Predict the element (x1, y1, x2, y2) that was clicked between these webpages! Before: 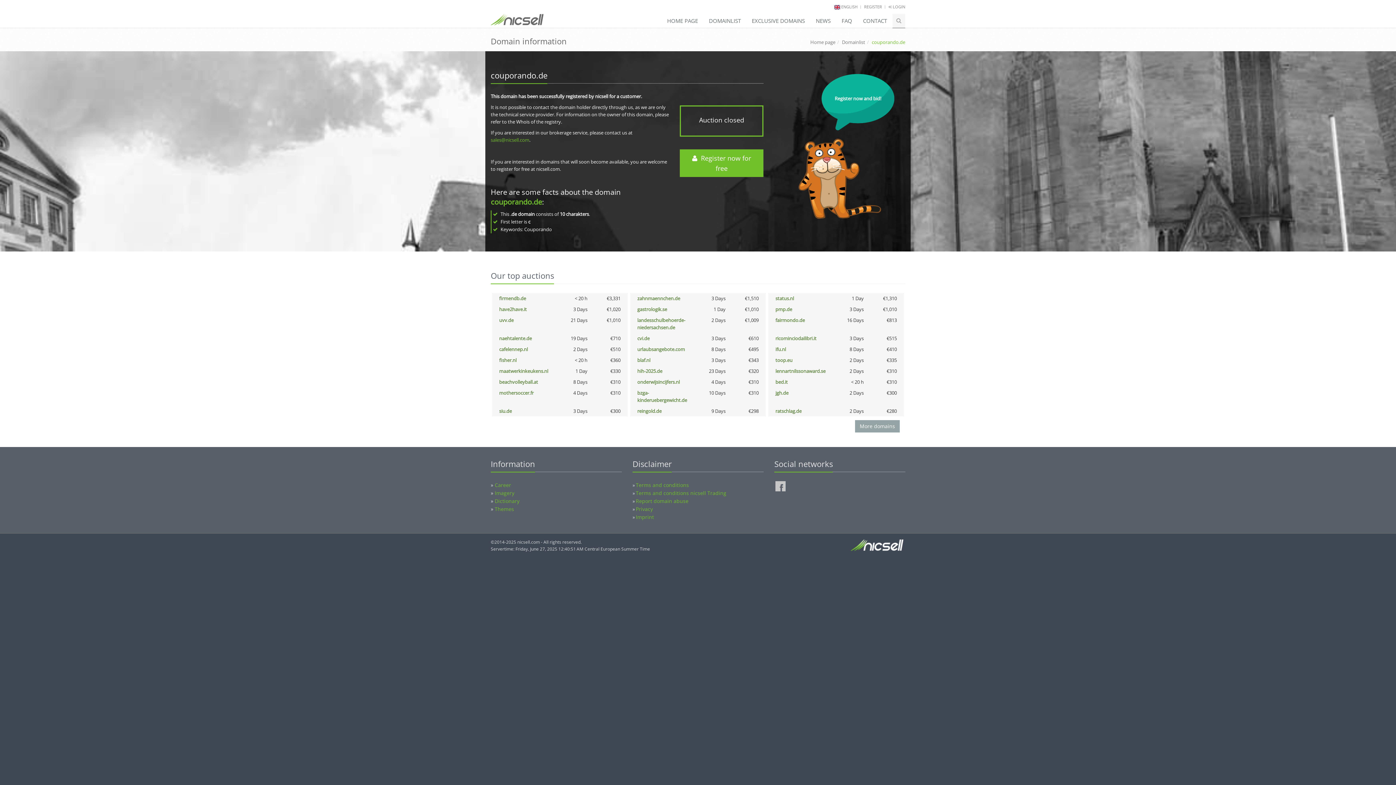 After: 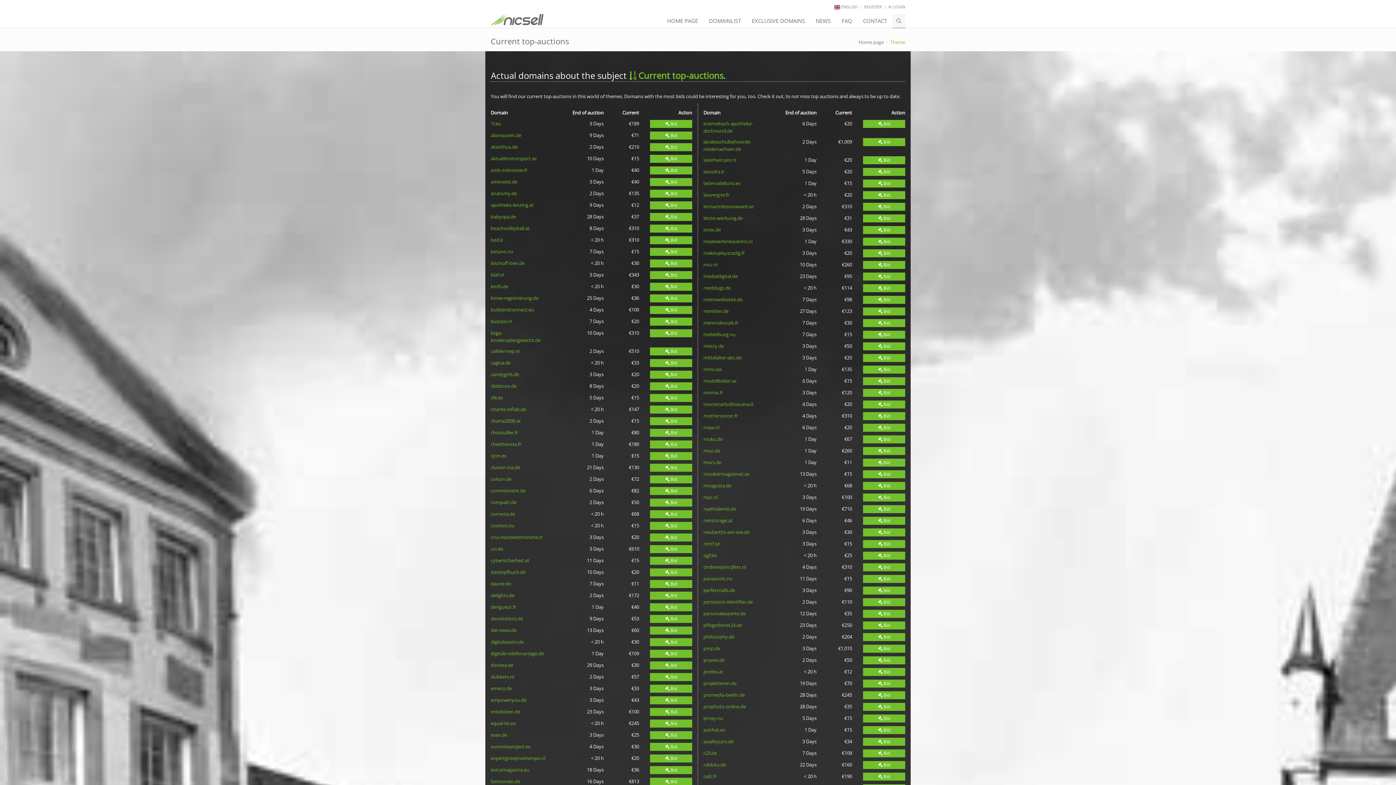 Action: bbox: (855, 420, 900, 432) label: More domains